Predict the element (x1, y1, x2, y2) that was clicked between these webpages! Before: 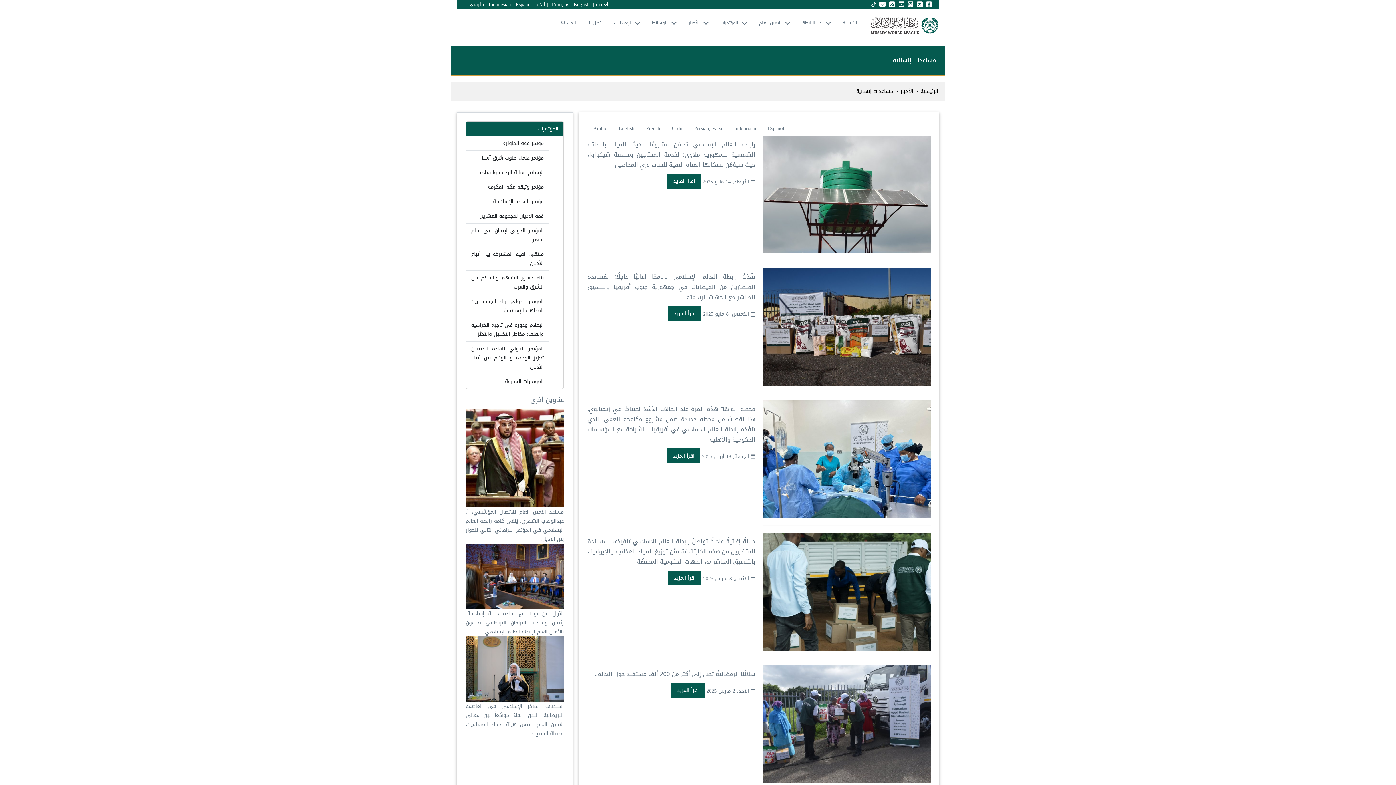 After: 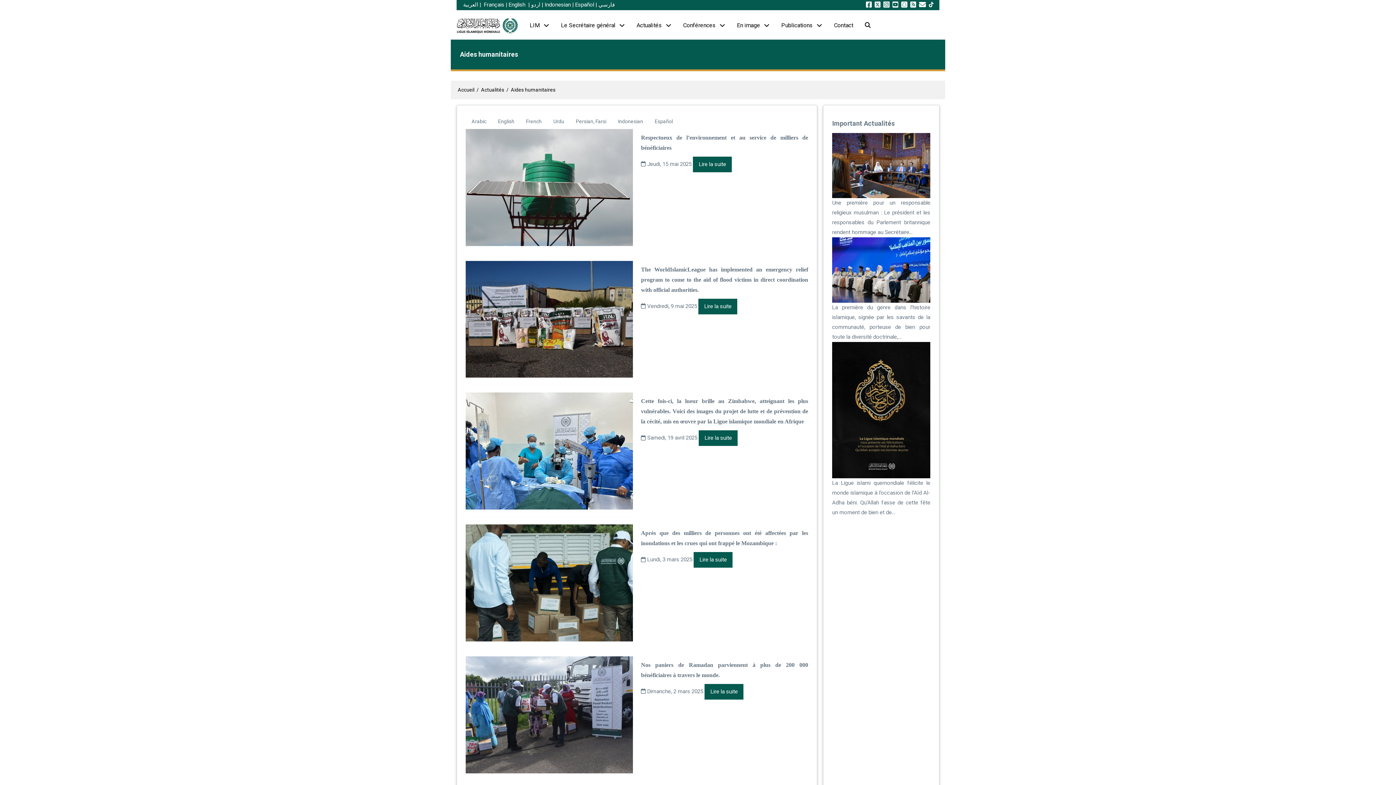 Action: label: French bbox: (646, 124, 660, 133)